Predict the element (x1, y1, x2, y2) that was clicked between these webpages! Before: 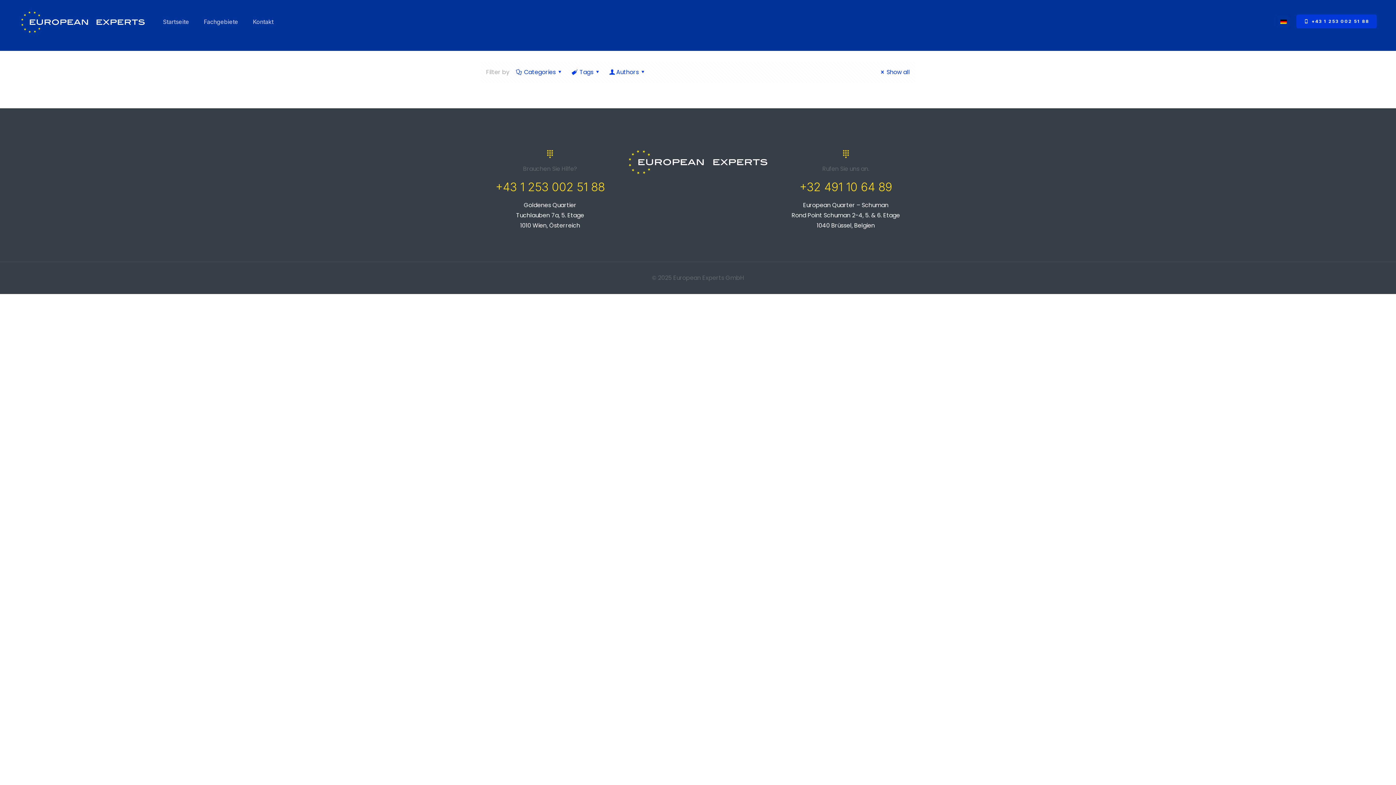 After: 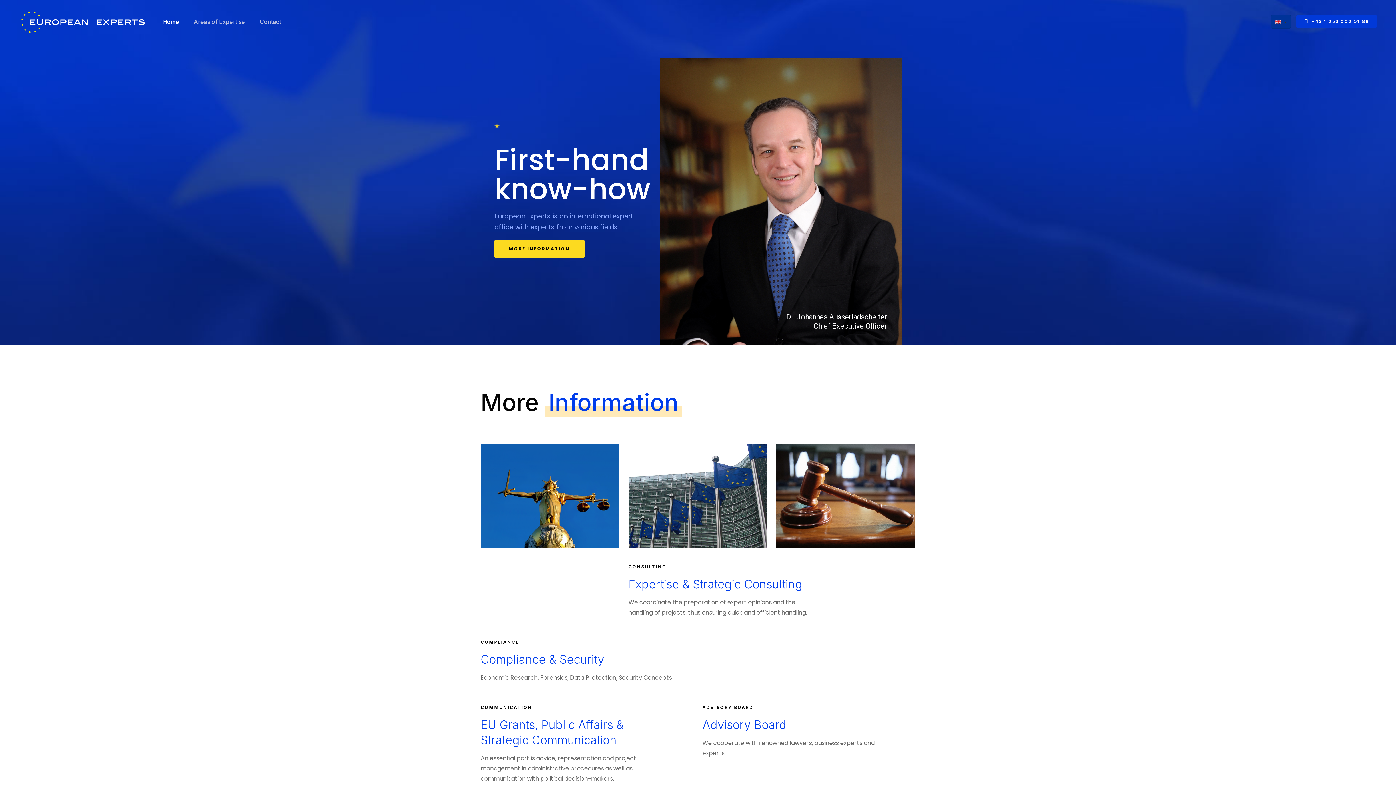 Action: bbox: (155, 0, 196, 43) label: Startseite